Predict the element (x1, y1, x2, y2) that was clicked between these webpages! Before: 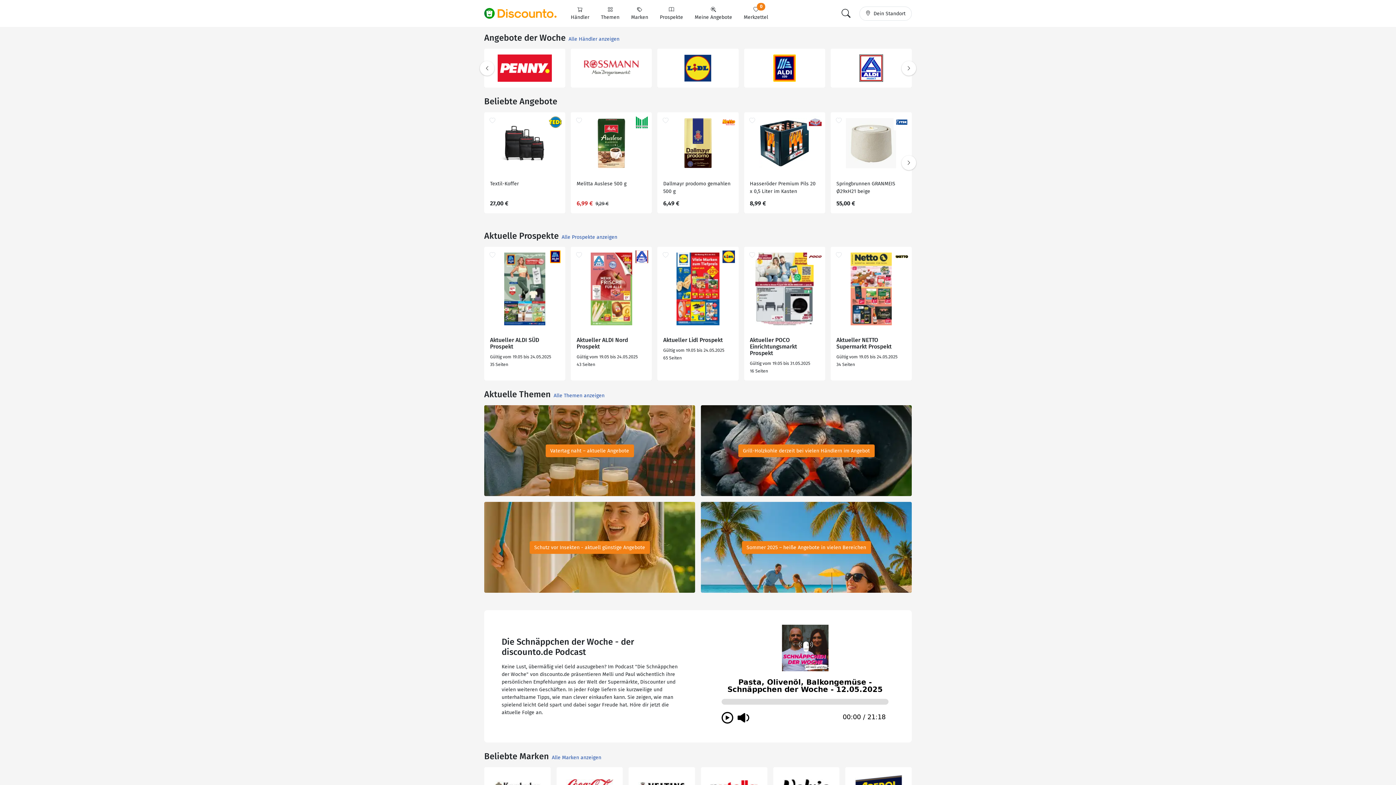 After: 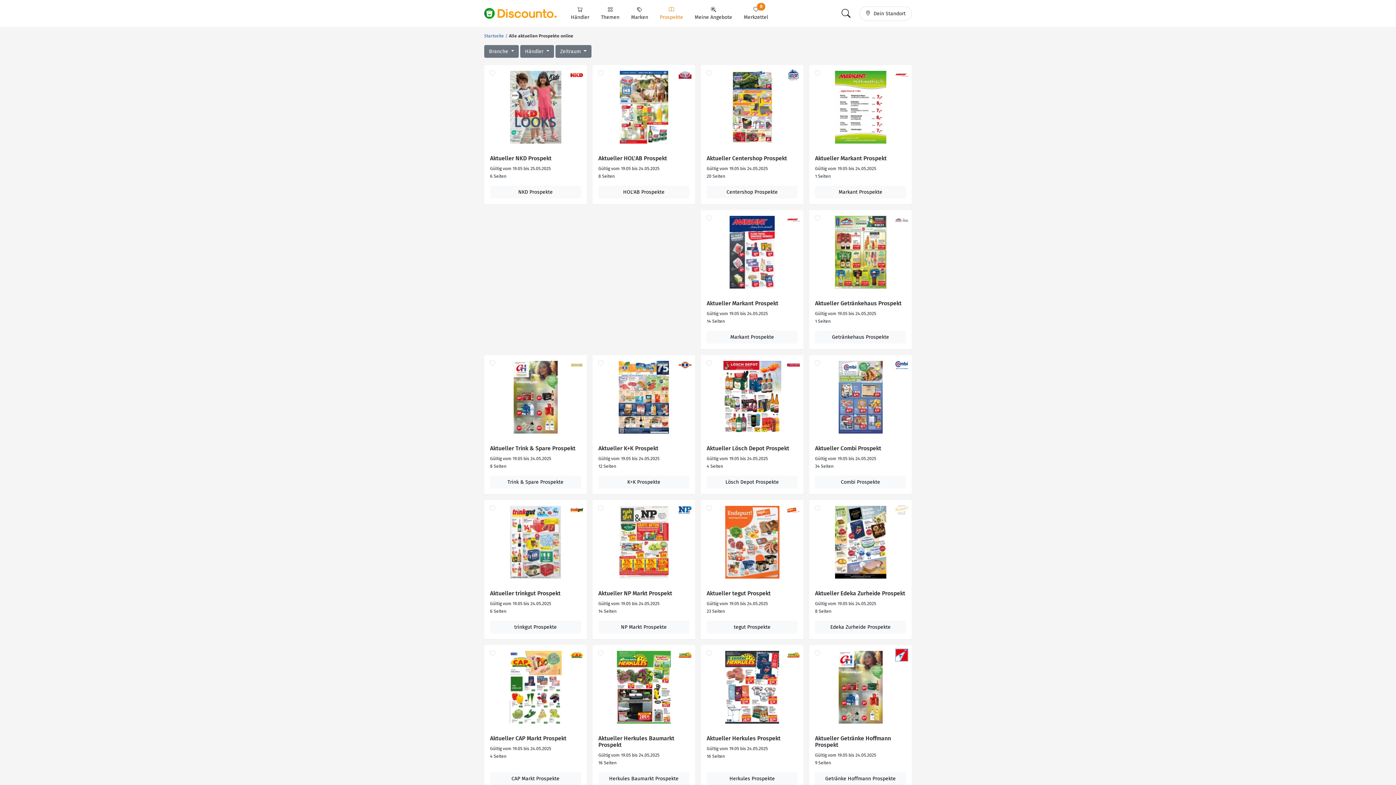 Action: label: Alle Prospekte anzeigen bbox: (561, 234, 617, 240)